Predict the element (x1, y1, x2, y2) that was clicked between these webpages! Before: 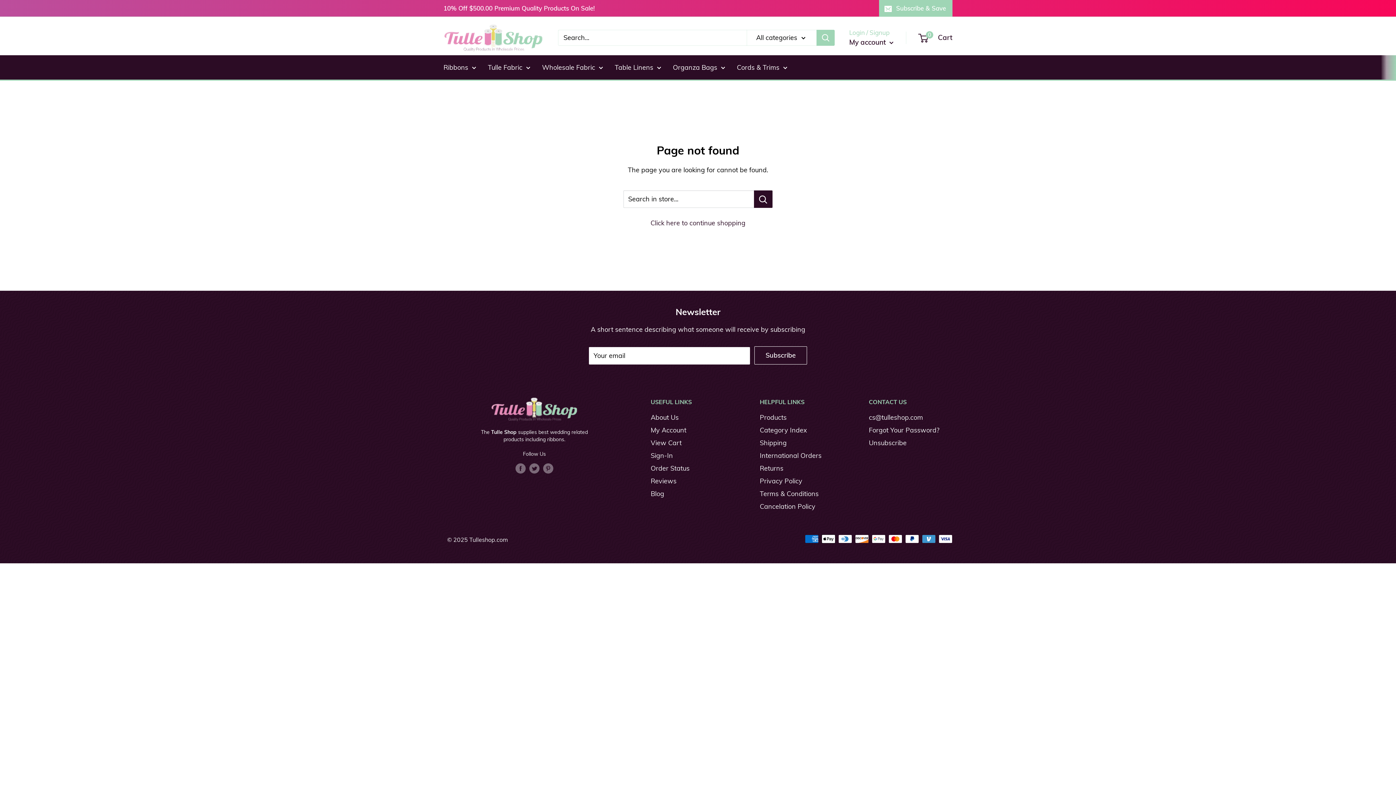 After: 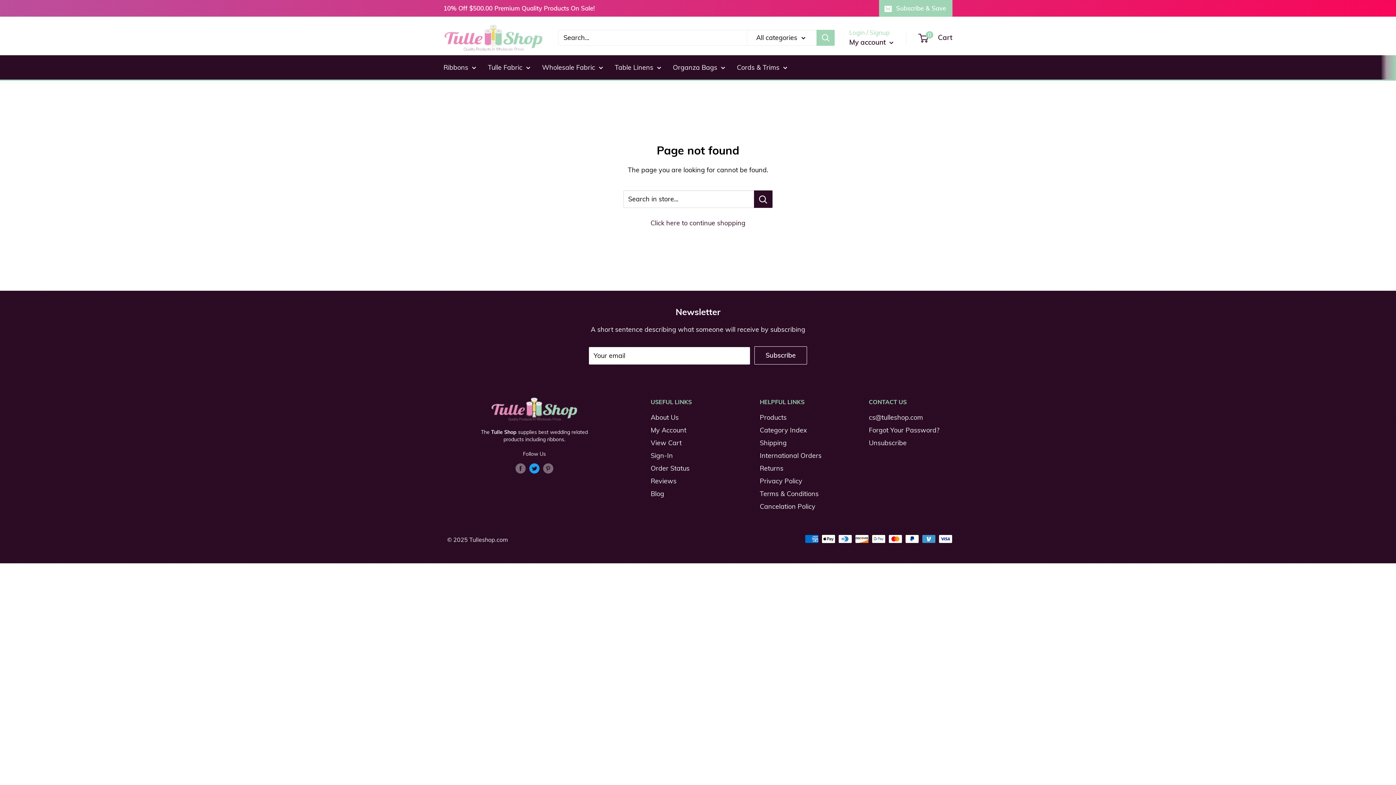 Action: label: Follow us on Twitter bbox: (529, 461, 539, 473)